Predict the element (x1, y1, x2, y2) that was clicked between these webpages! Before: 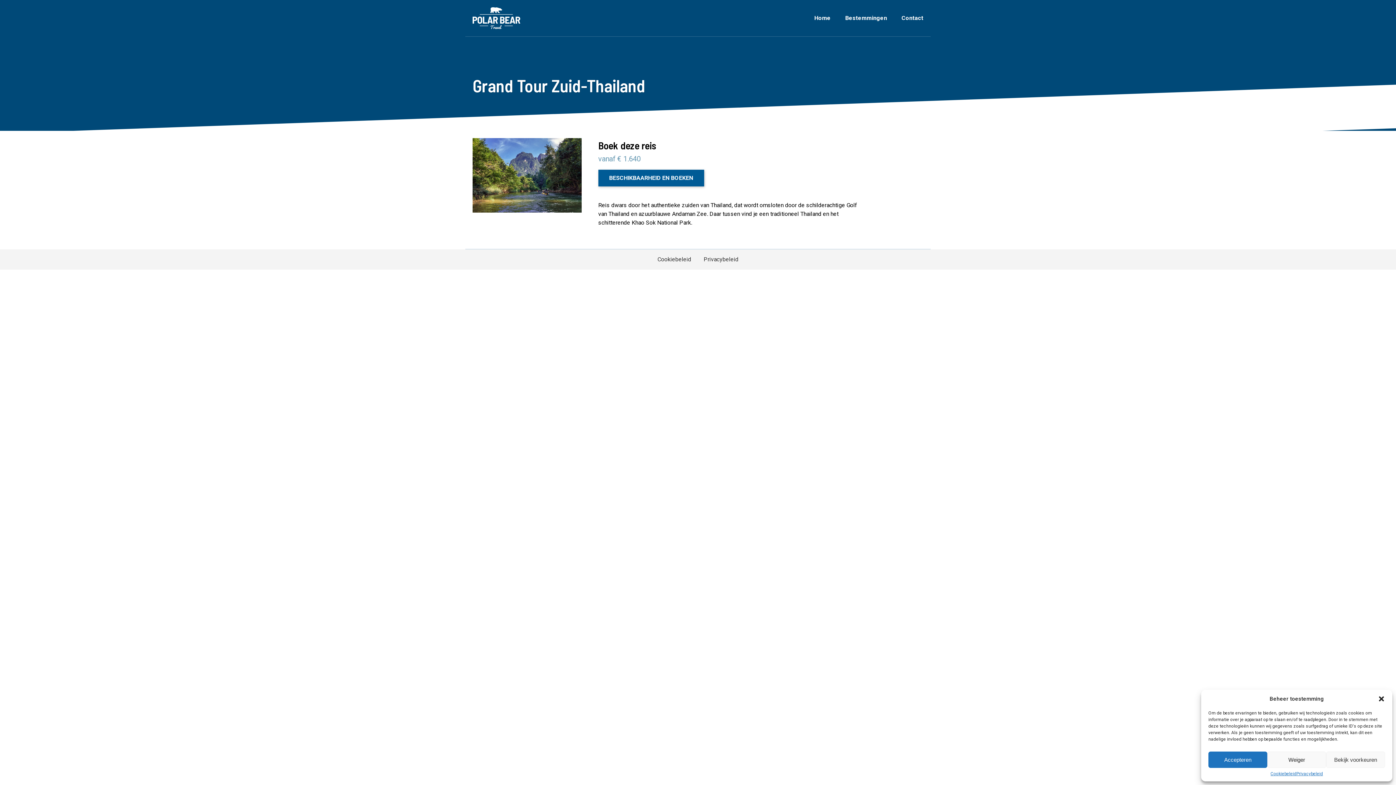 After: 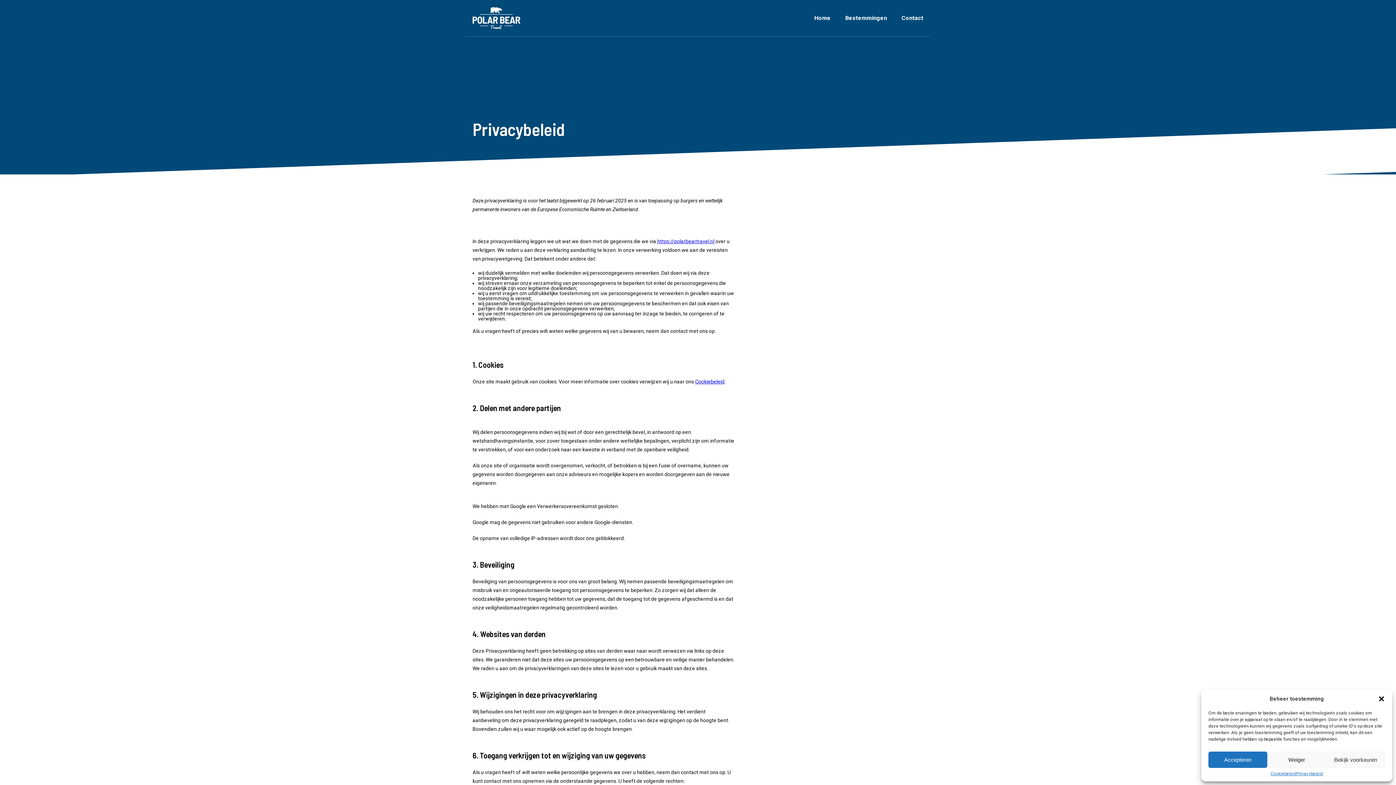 Action: label: Privacybeleid bbox: (703, 256, 738, 262)